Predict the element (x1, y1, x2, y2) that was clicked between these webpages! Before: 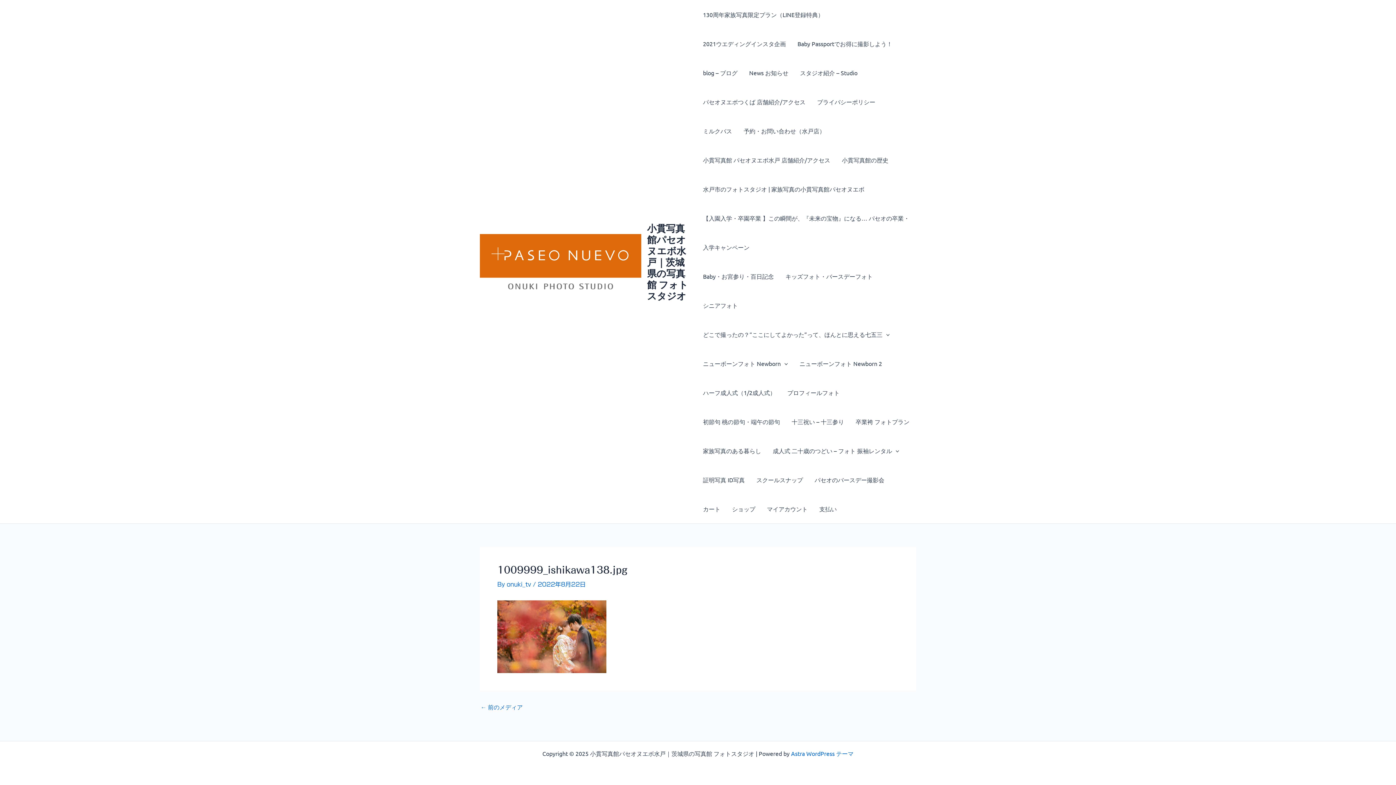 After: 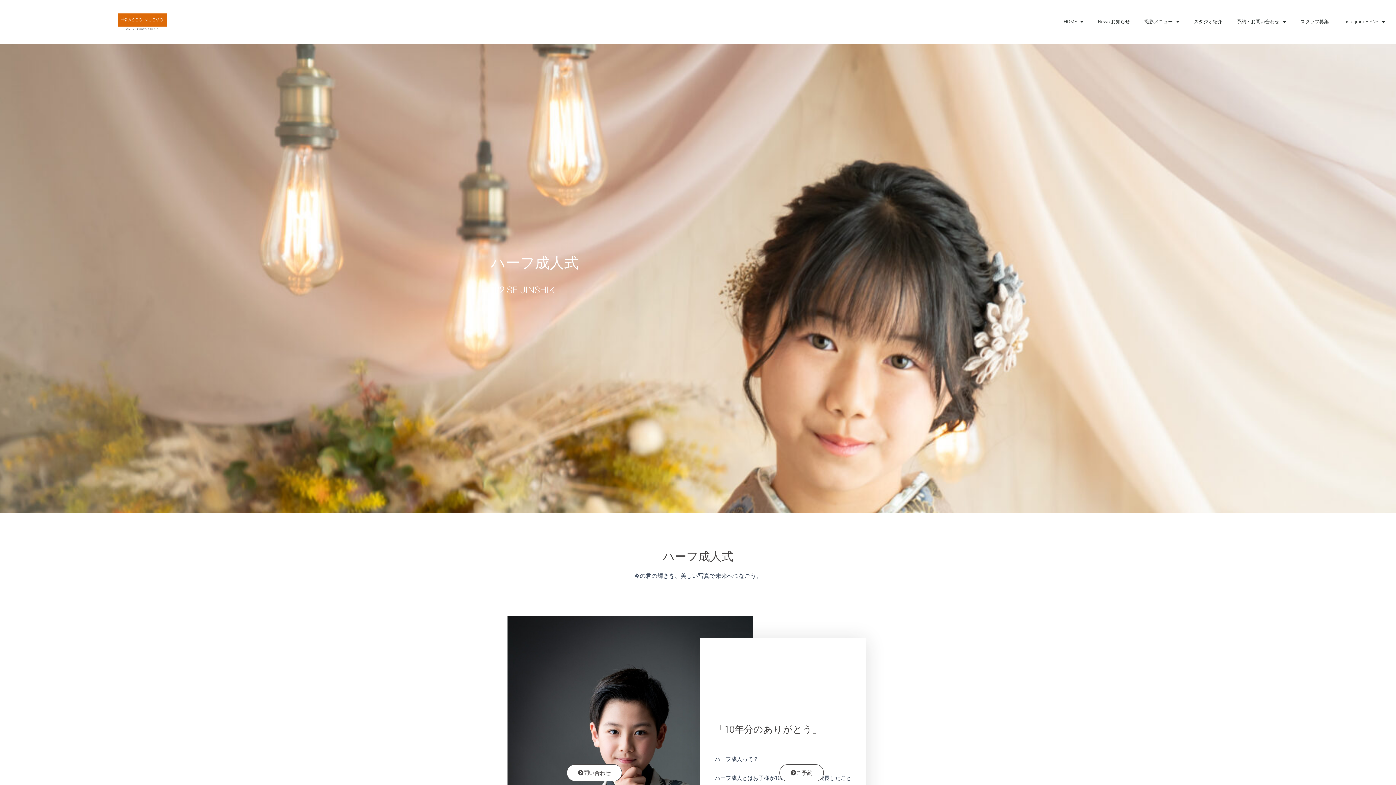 Action: label: ハーフ成人式（1/2成人式） bbox: (697, 378, 781, 407)